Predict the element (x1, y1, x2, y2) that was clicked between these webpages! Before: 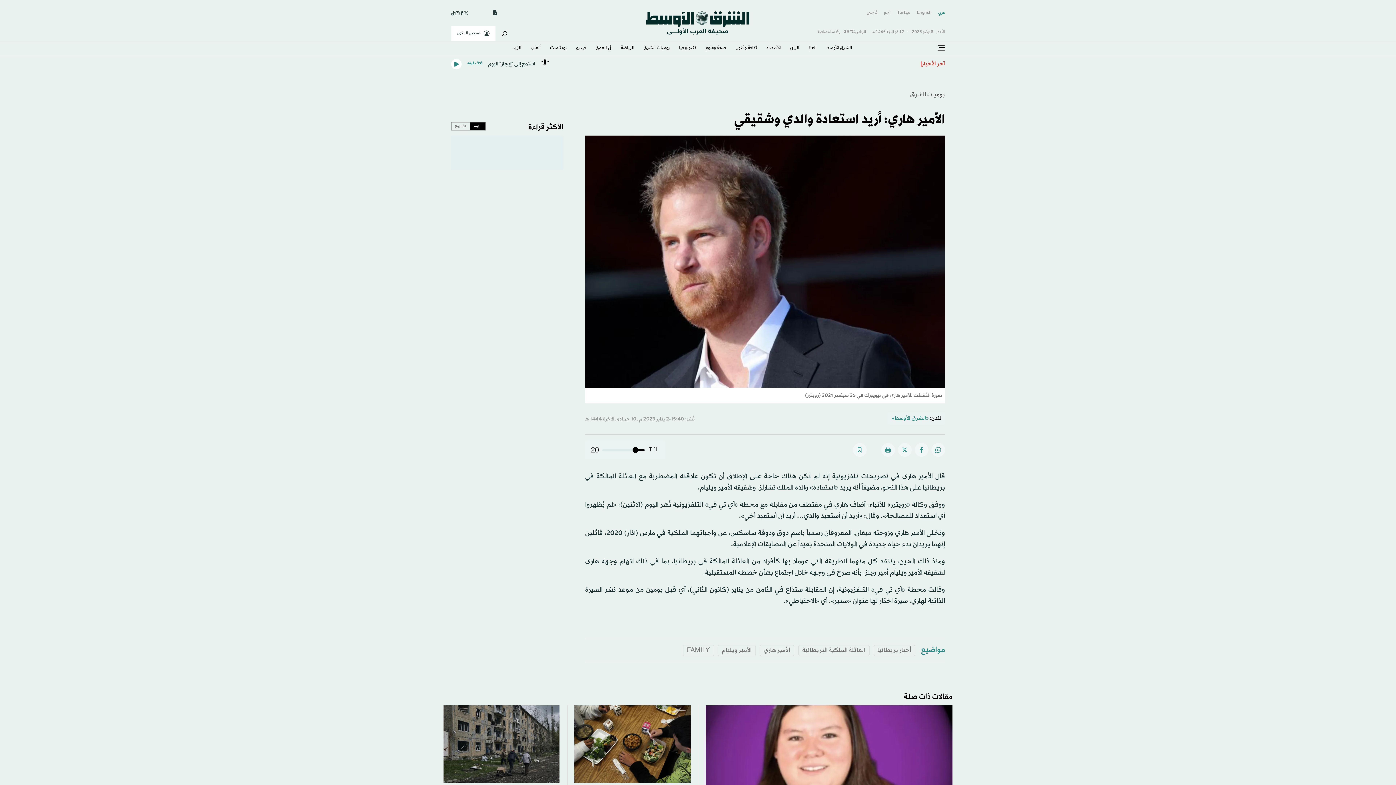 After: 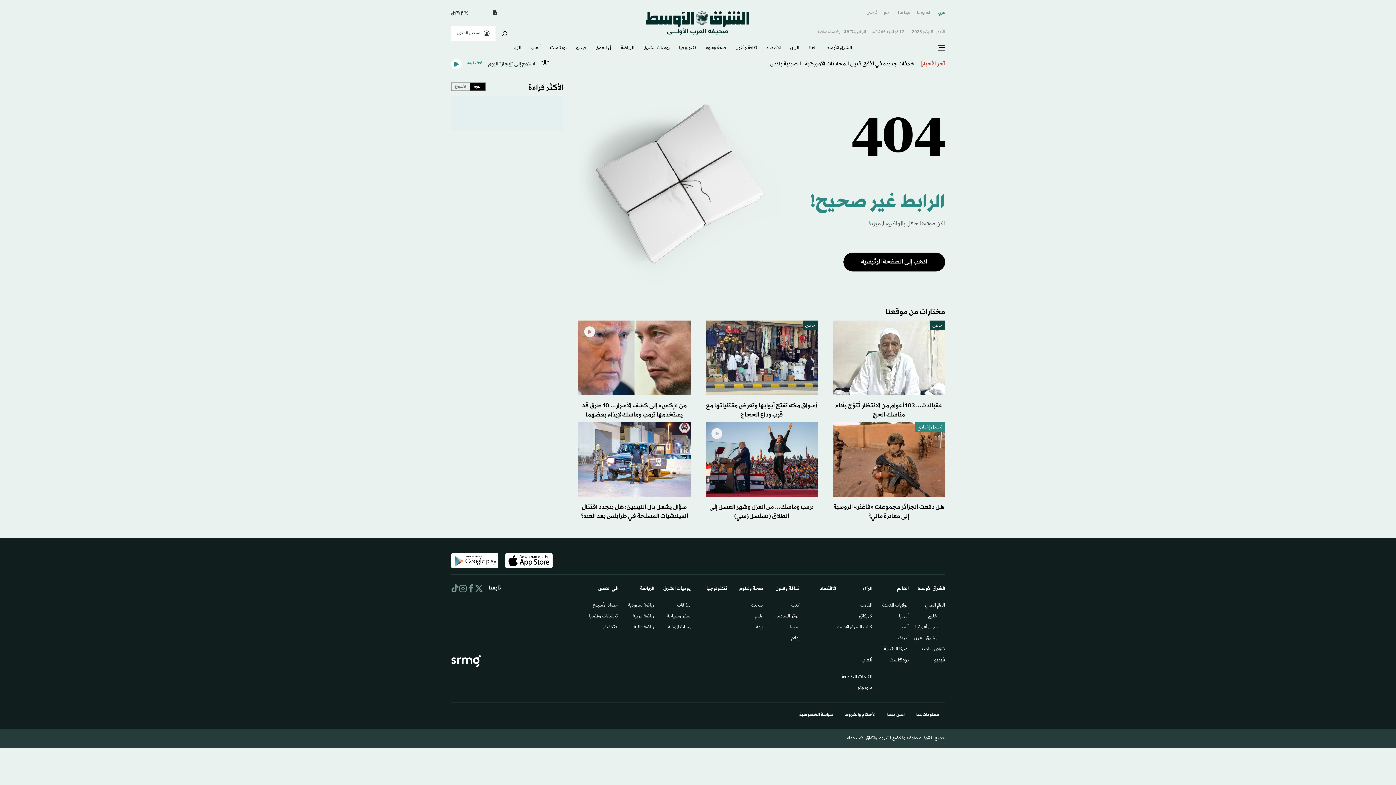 Action: bbox: (683, 645, 714, 656) label: FAMILY